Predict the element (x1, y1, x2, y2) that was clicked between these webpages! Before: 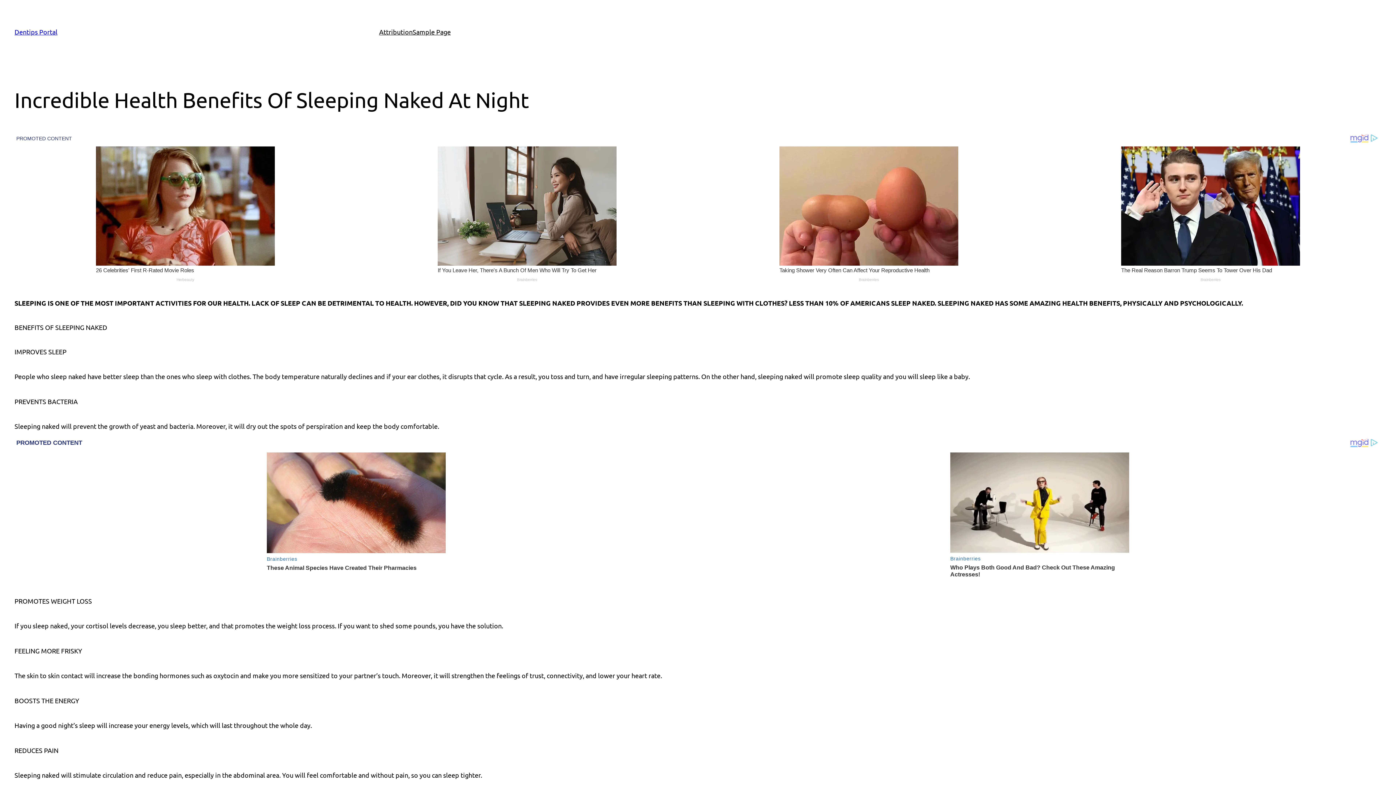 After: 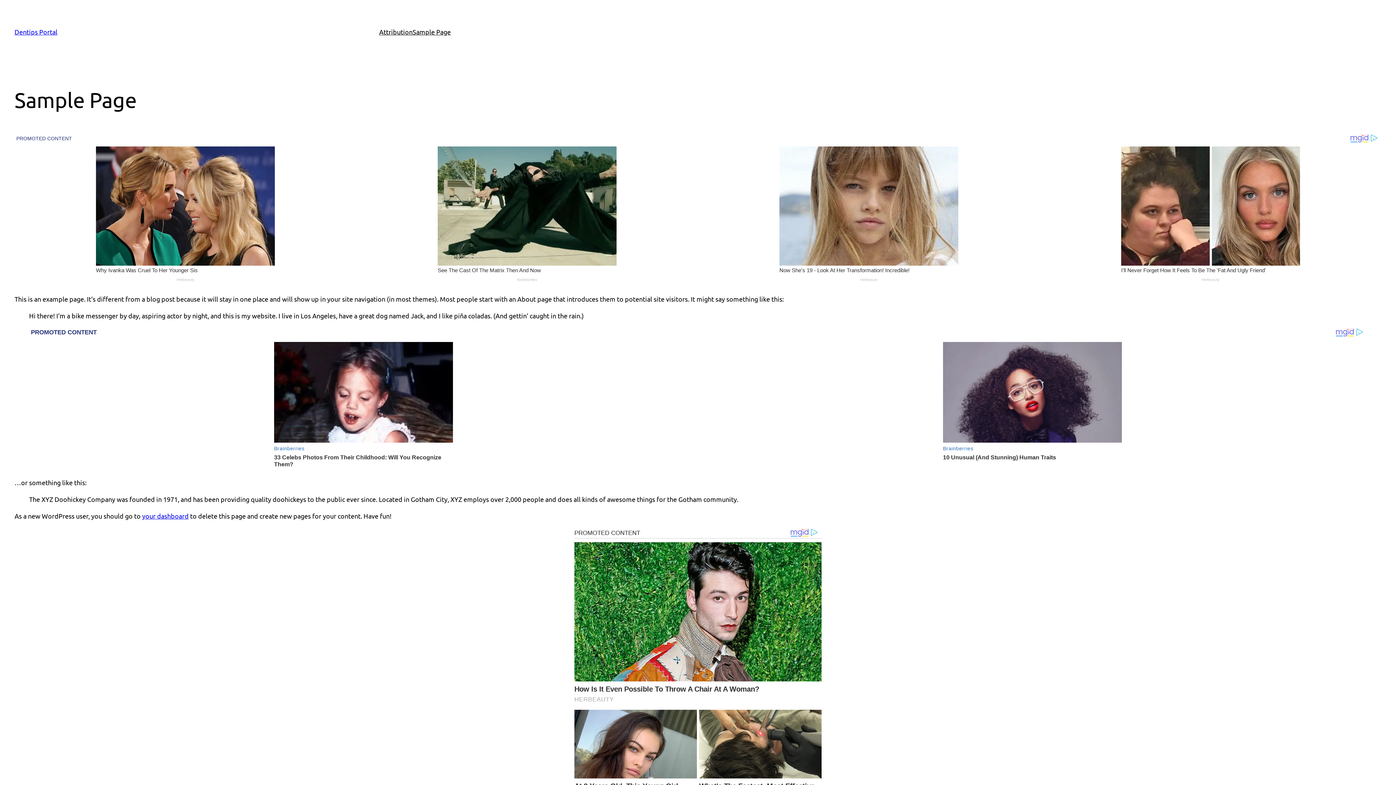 Action: bbox: (412, 26, 450, 37) label: Sample Page